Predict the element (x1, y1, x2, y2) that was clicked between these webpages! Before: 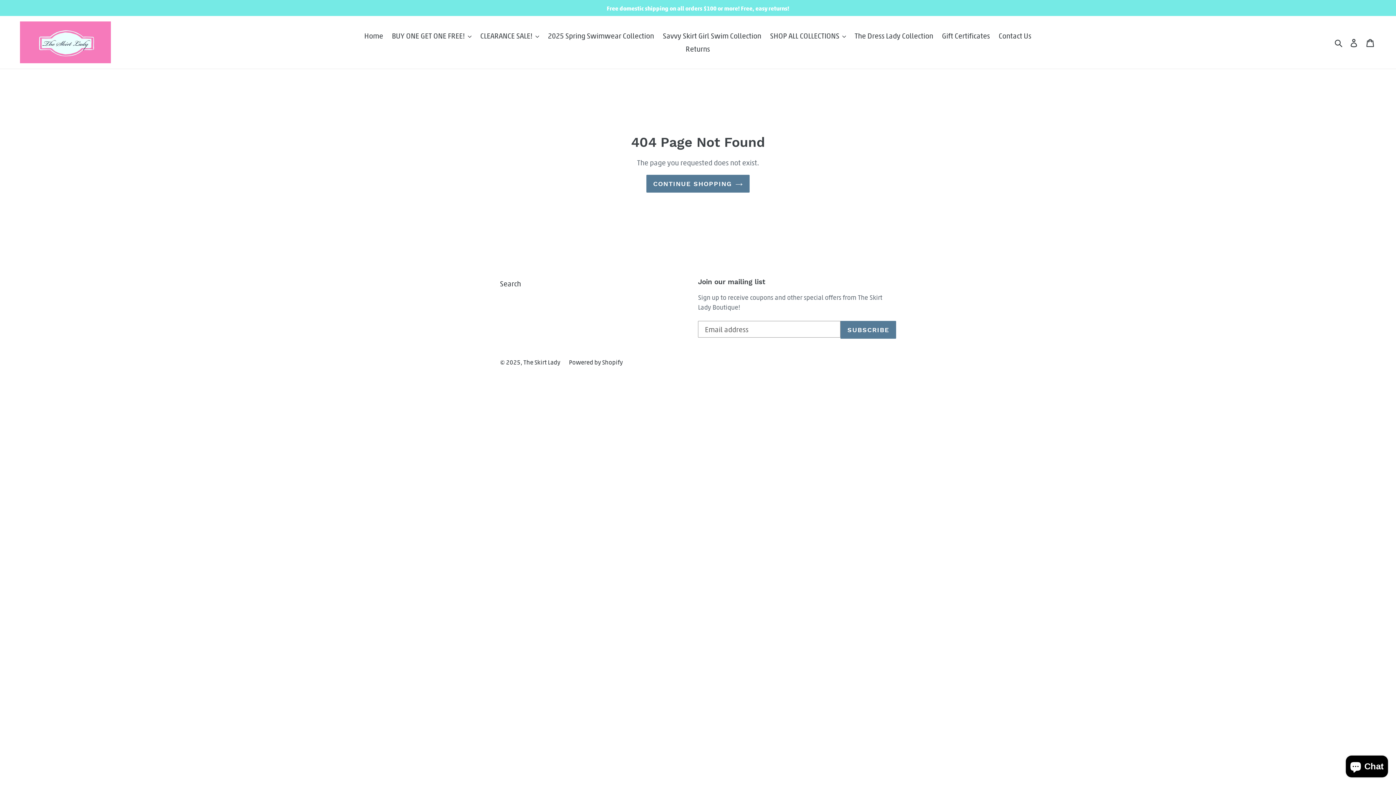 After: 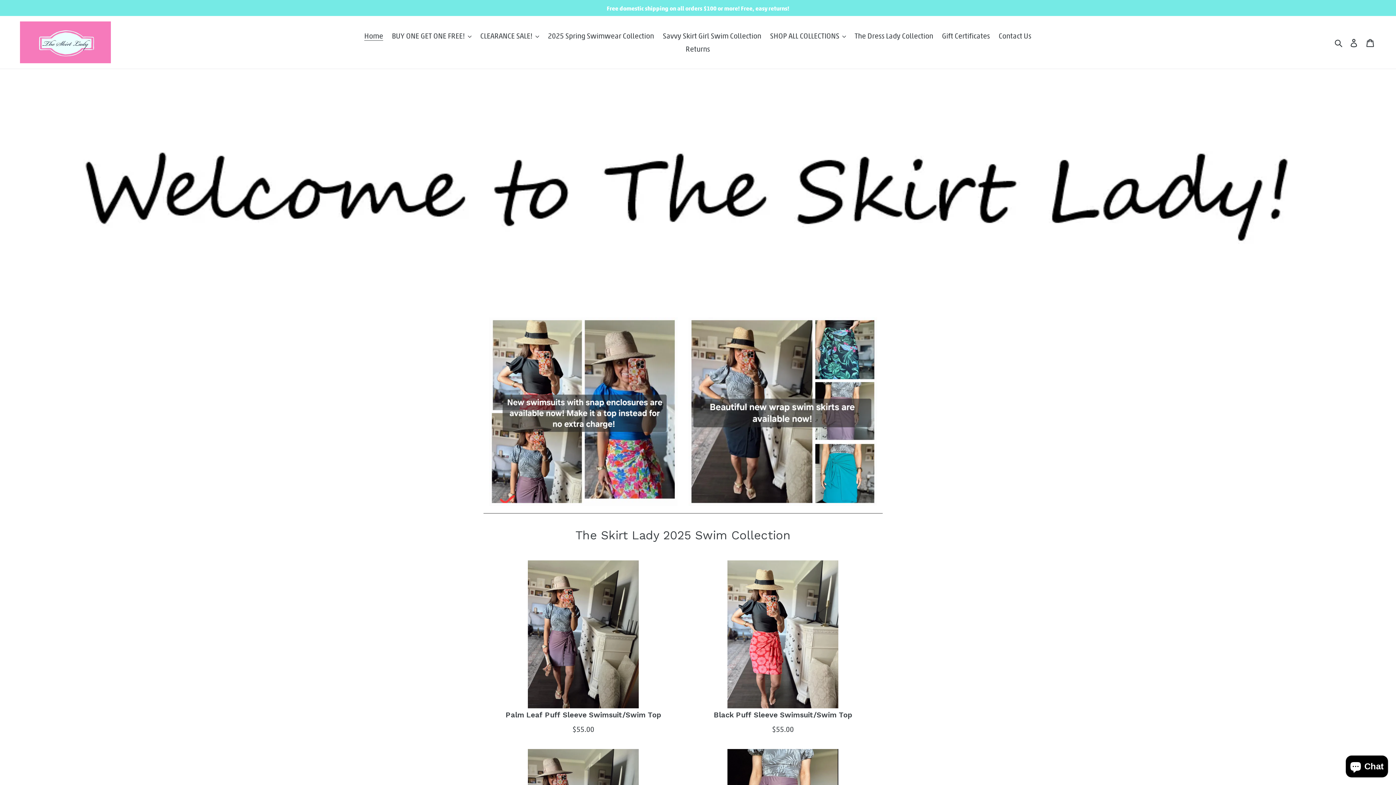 Action: bbox: (646, 174, 749, 192) label: CONTINUE SHOPPING